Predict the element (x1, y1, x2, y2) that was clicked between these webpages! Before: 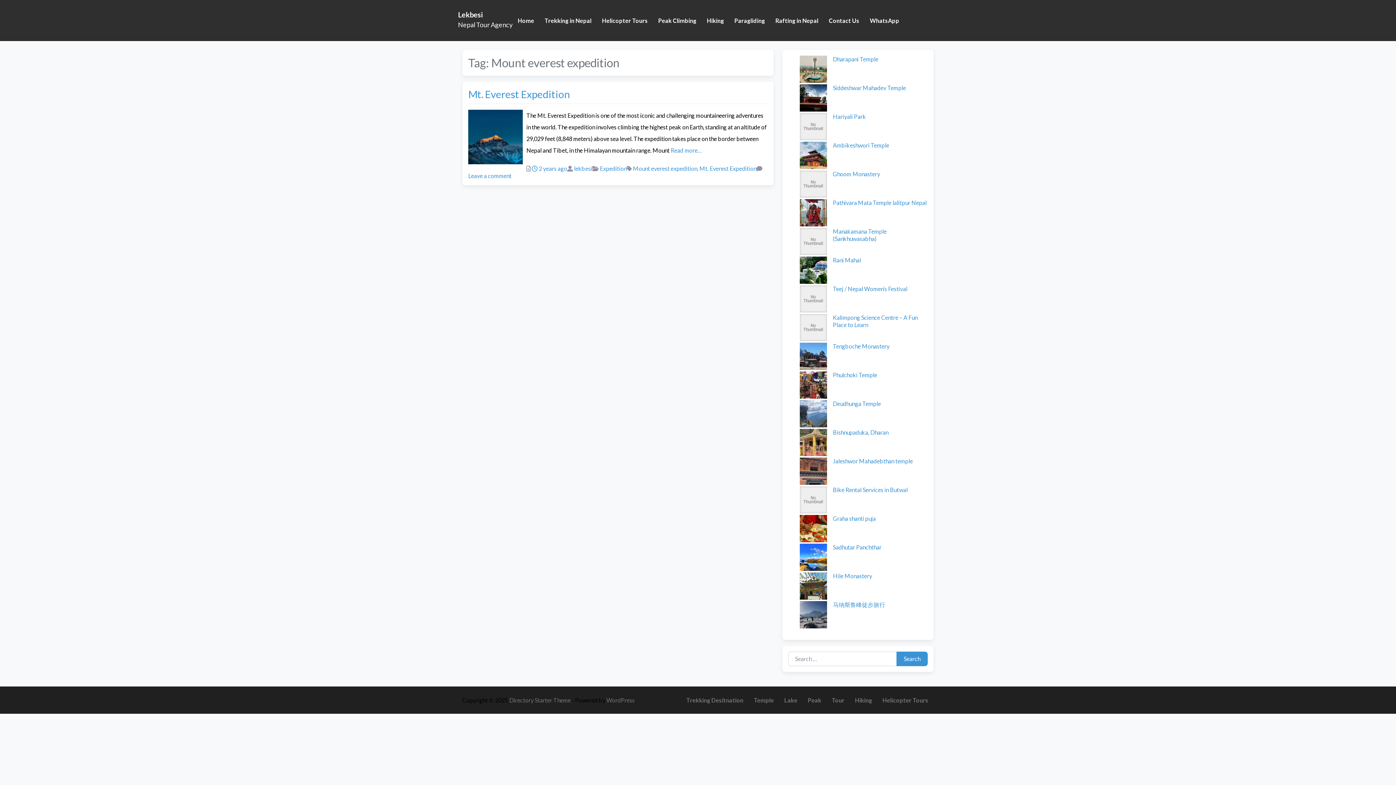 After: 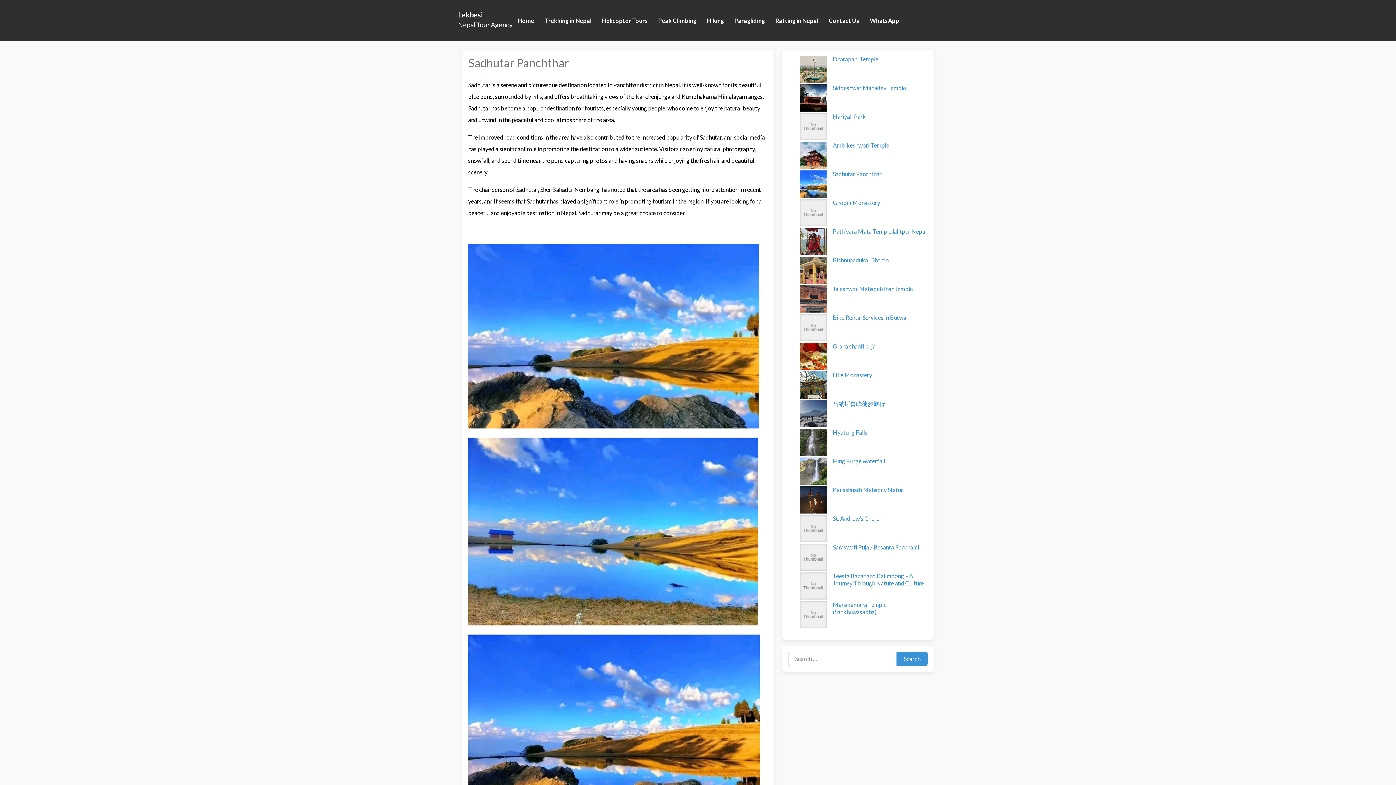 Action: label: Sadhutar Panchthar bbox: (833, 544, 881, 550)